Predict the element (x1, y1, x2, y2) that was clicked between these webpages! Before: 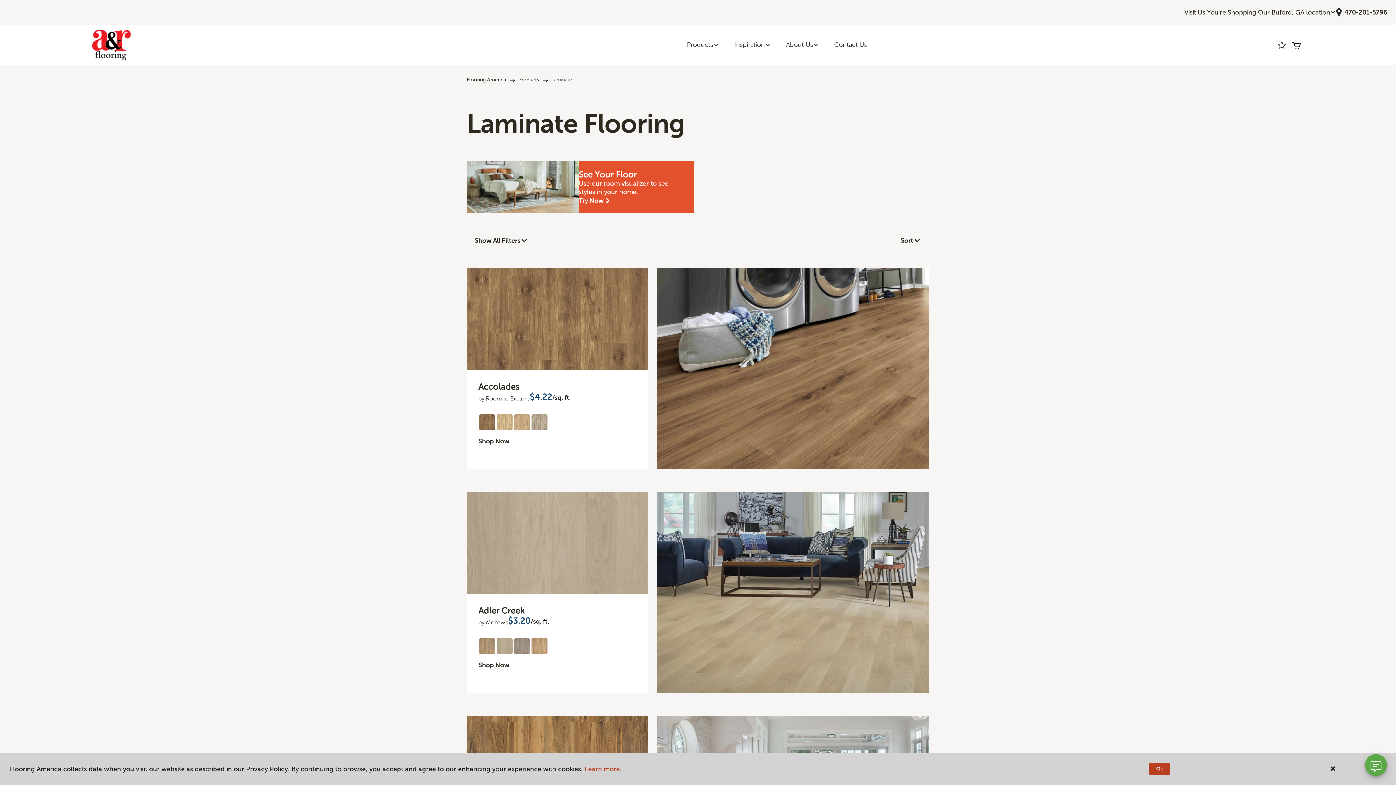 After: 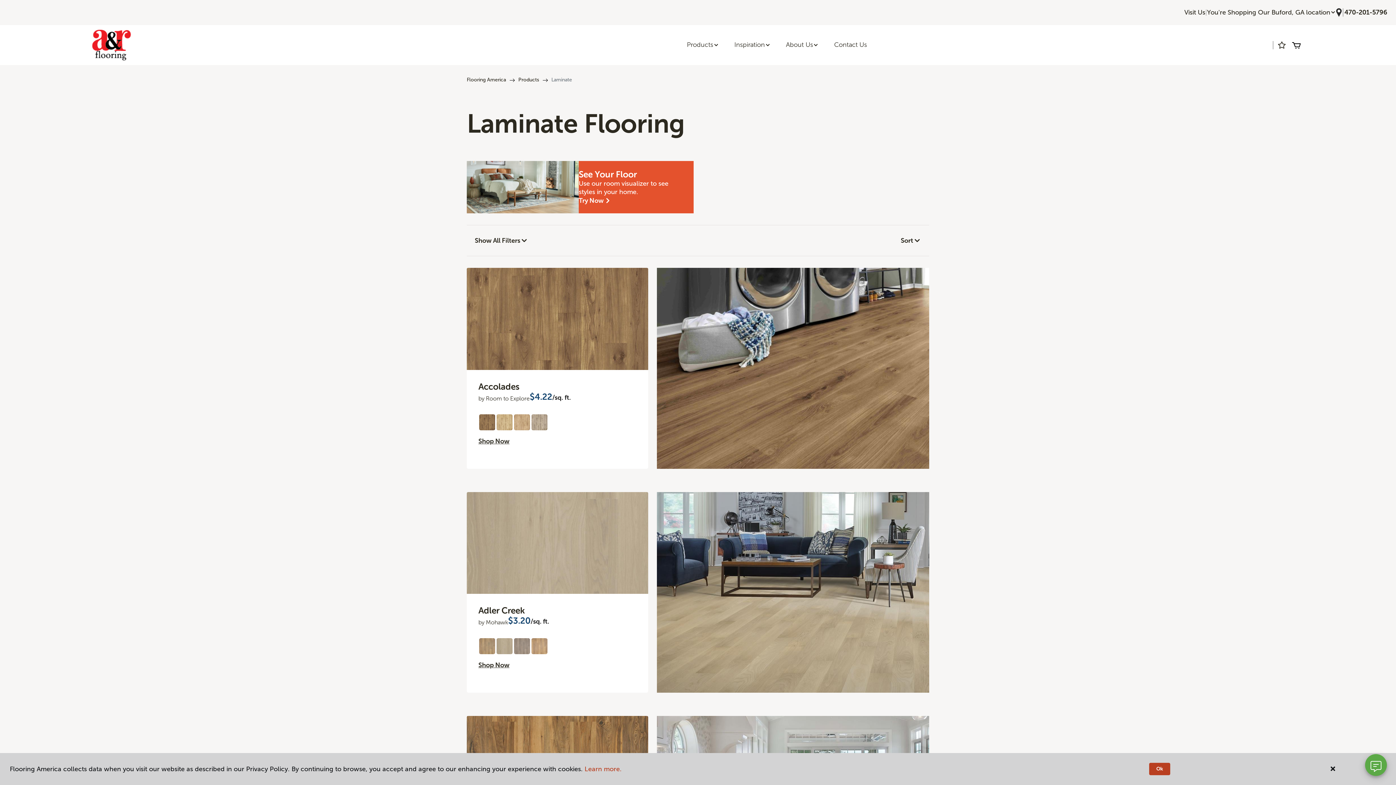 Action: label: (0 items) bbox: (1292, 40, 1300, 49)